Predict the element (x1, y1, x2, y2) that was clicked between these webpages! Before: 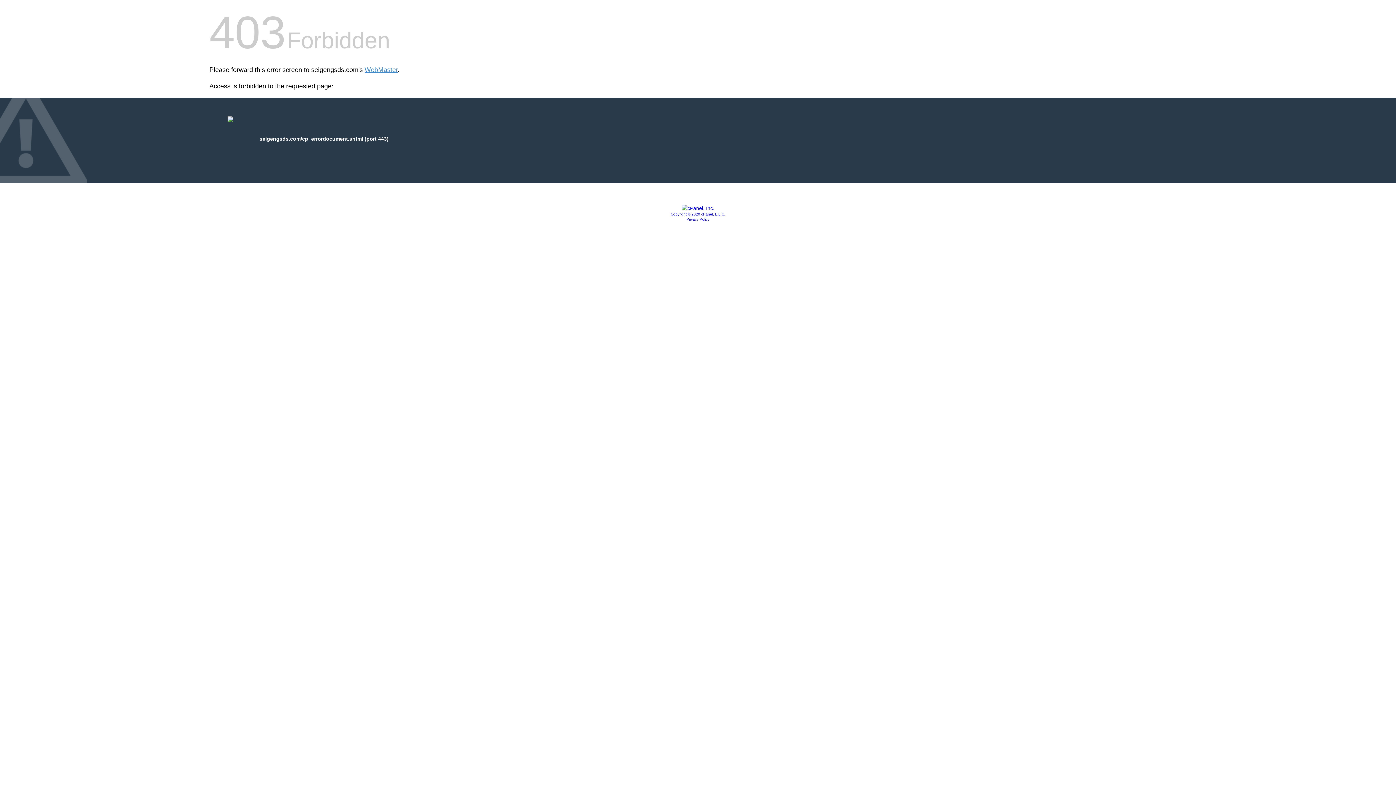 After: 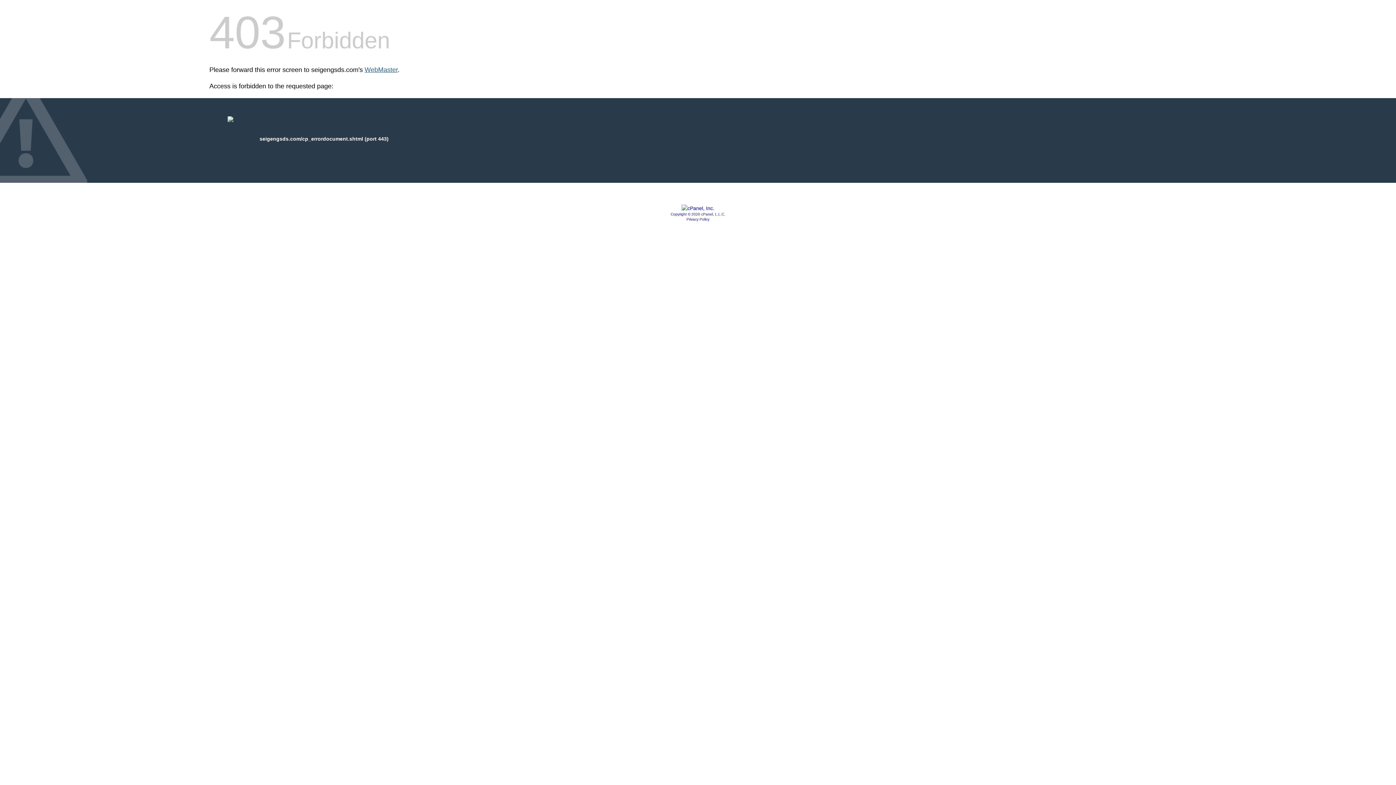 Action: label: WebMaster bbox: (364, 66, 397, 73)